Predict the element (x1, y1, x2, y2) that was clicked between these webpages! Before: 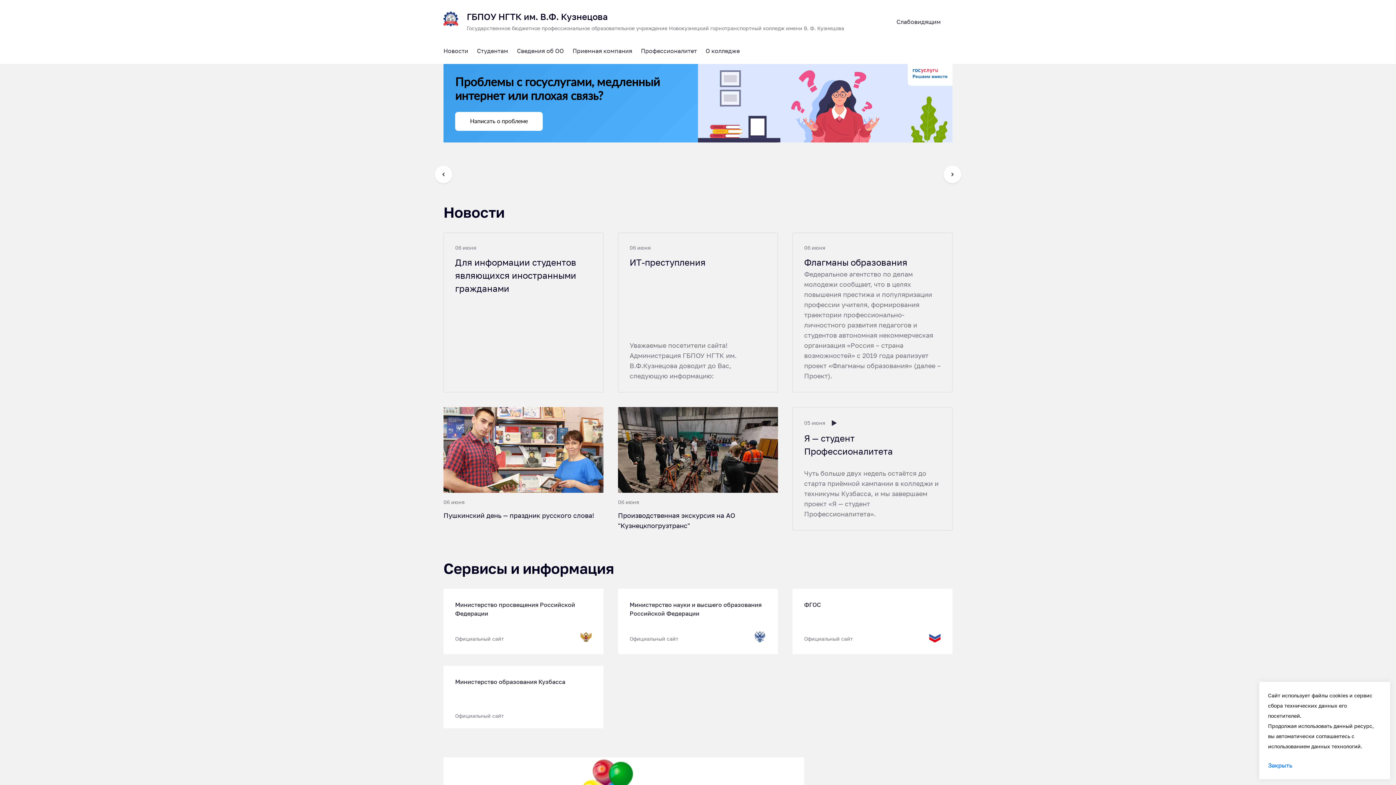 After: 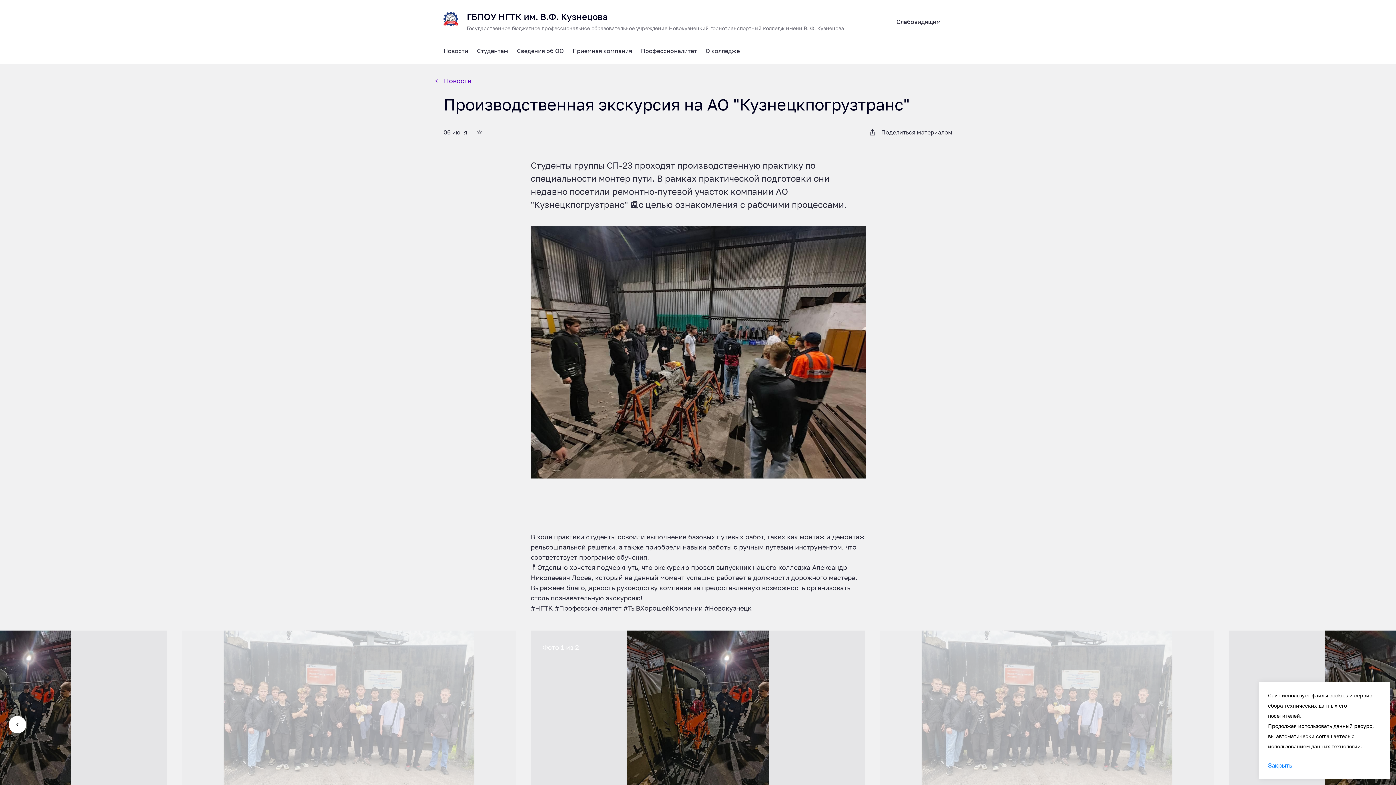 Action: label: Производственная экскурсия на АО "Кузнецкпогрузтранс" bbox: (618, 510, 778, 530)